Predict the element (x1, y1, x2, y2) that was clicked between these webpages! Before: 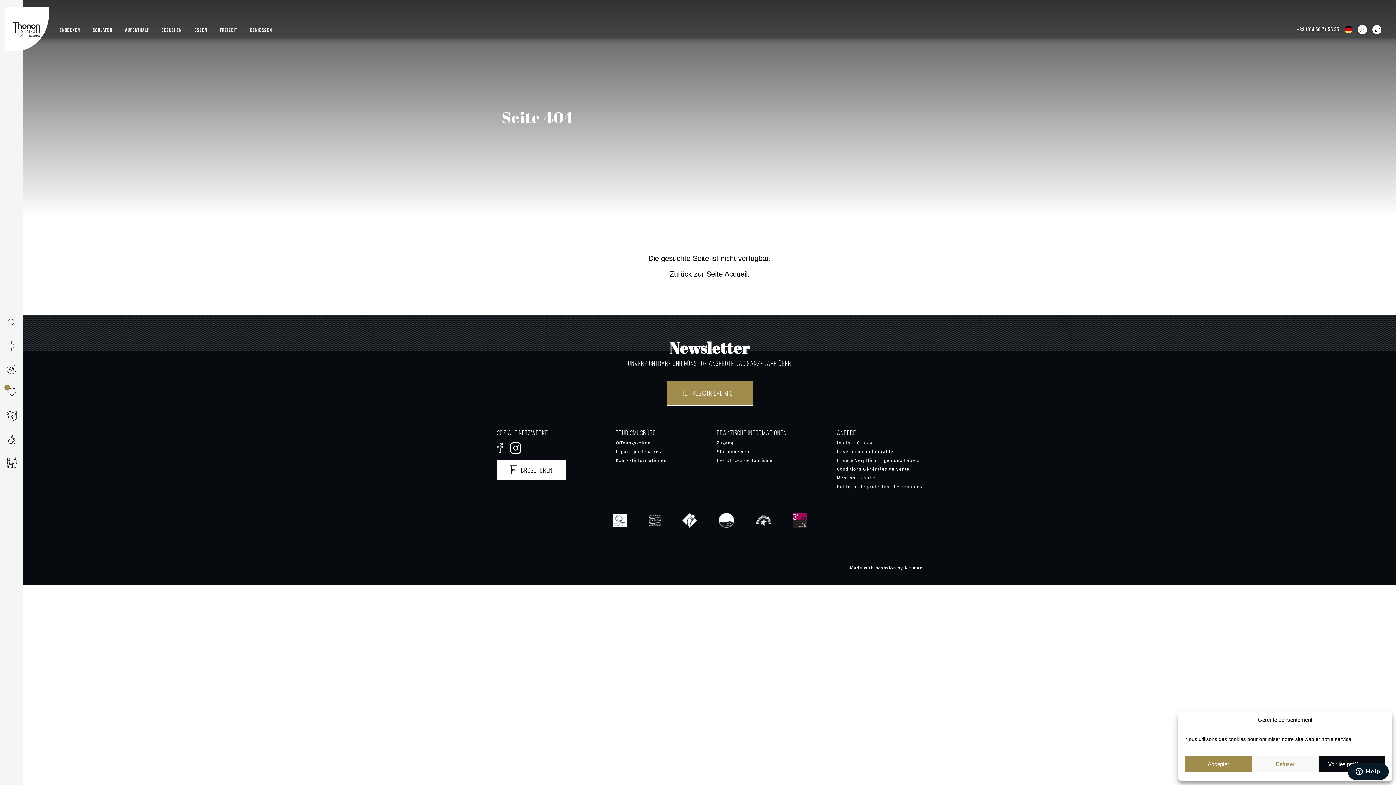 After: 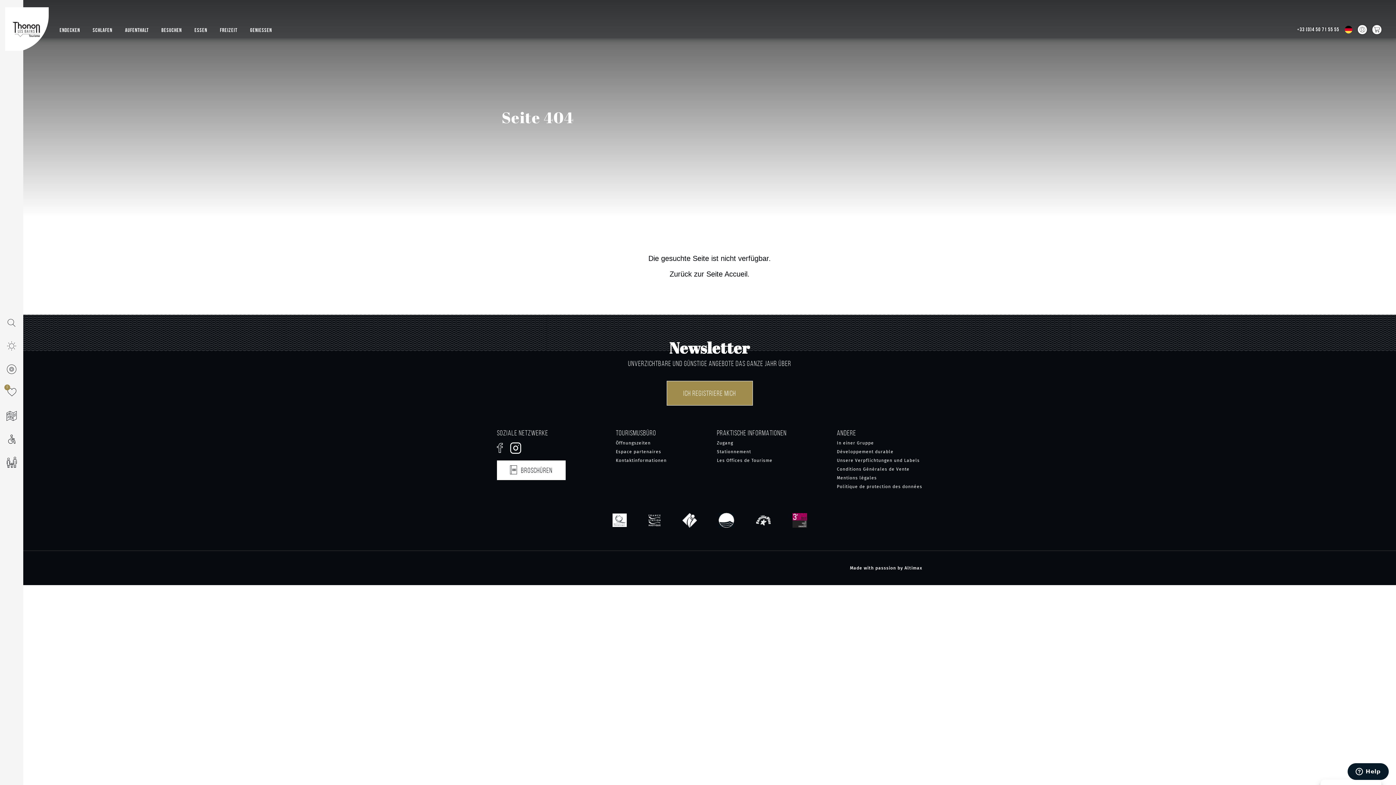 Action: bbox: (1252, 756, 1318, 772) label: Refuser